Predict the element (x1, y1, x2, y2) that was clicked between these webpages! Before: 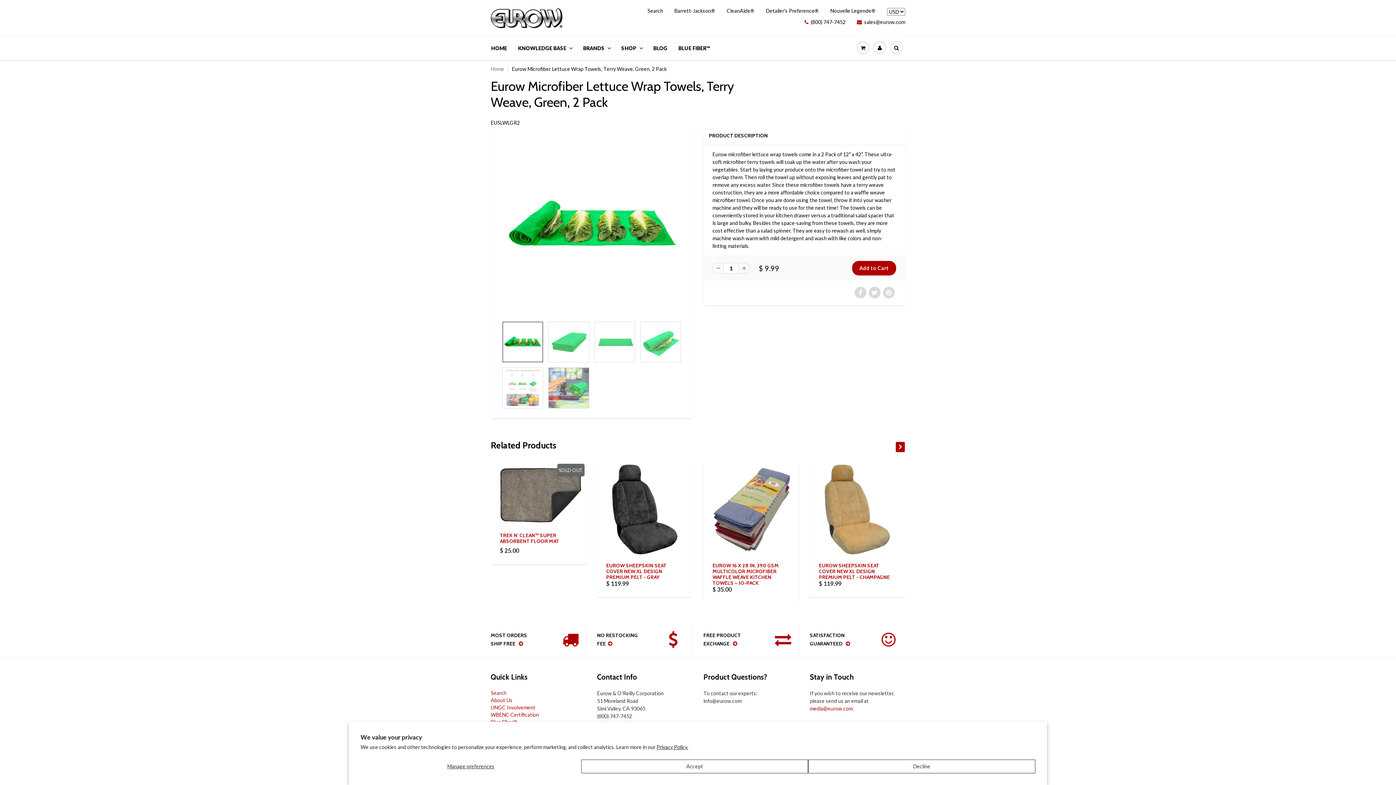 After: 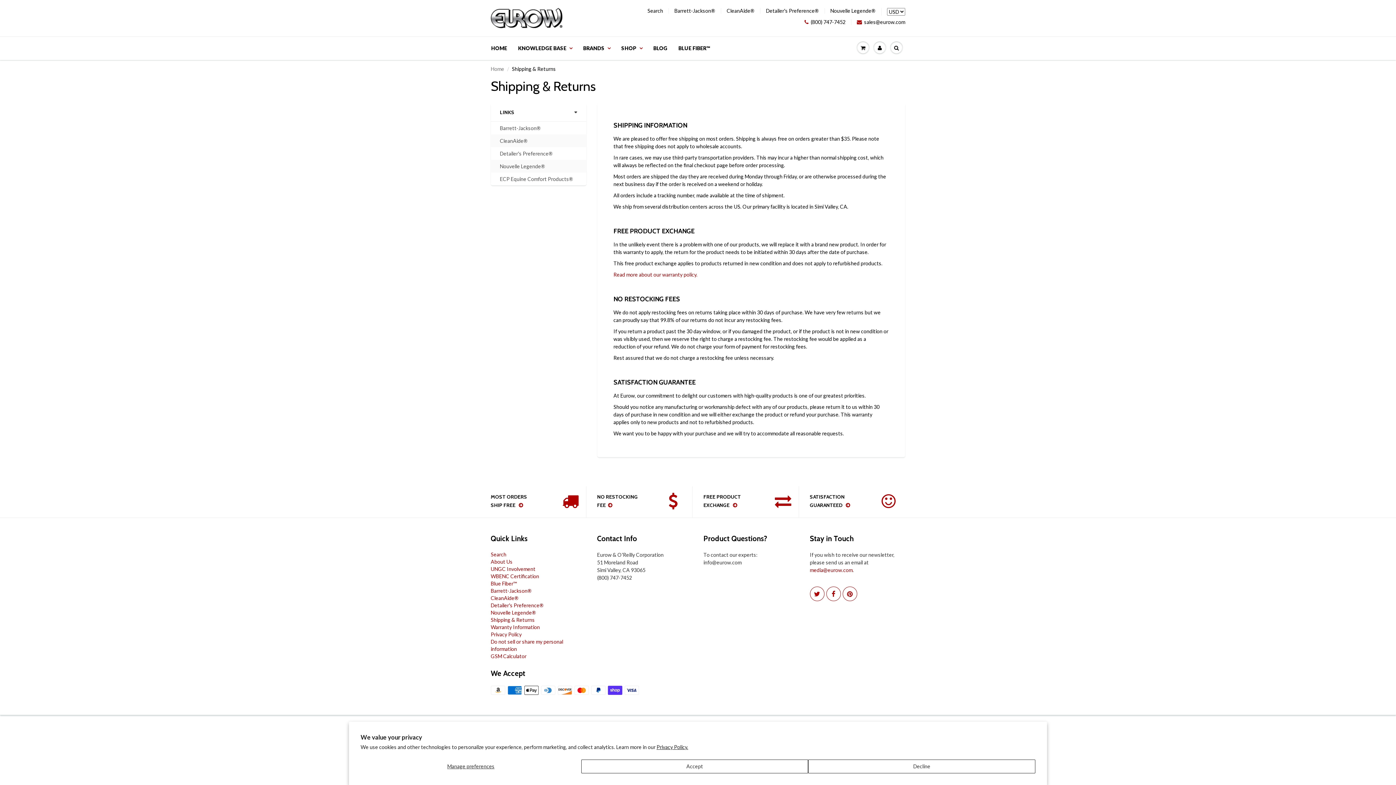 Action: label: MOST ORDERS
SHIP FREE  bbox: (490, 632, 564, 648)